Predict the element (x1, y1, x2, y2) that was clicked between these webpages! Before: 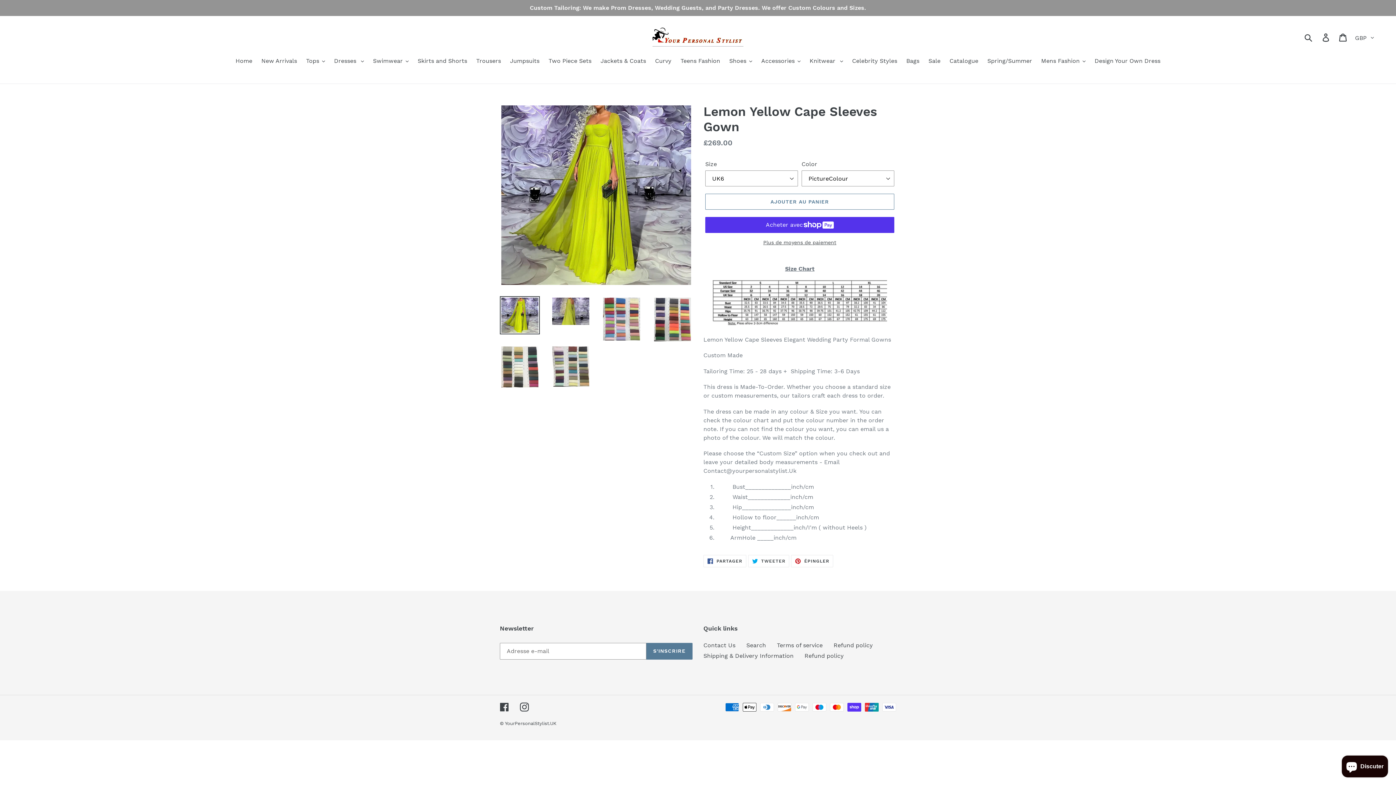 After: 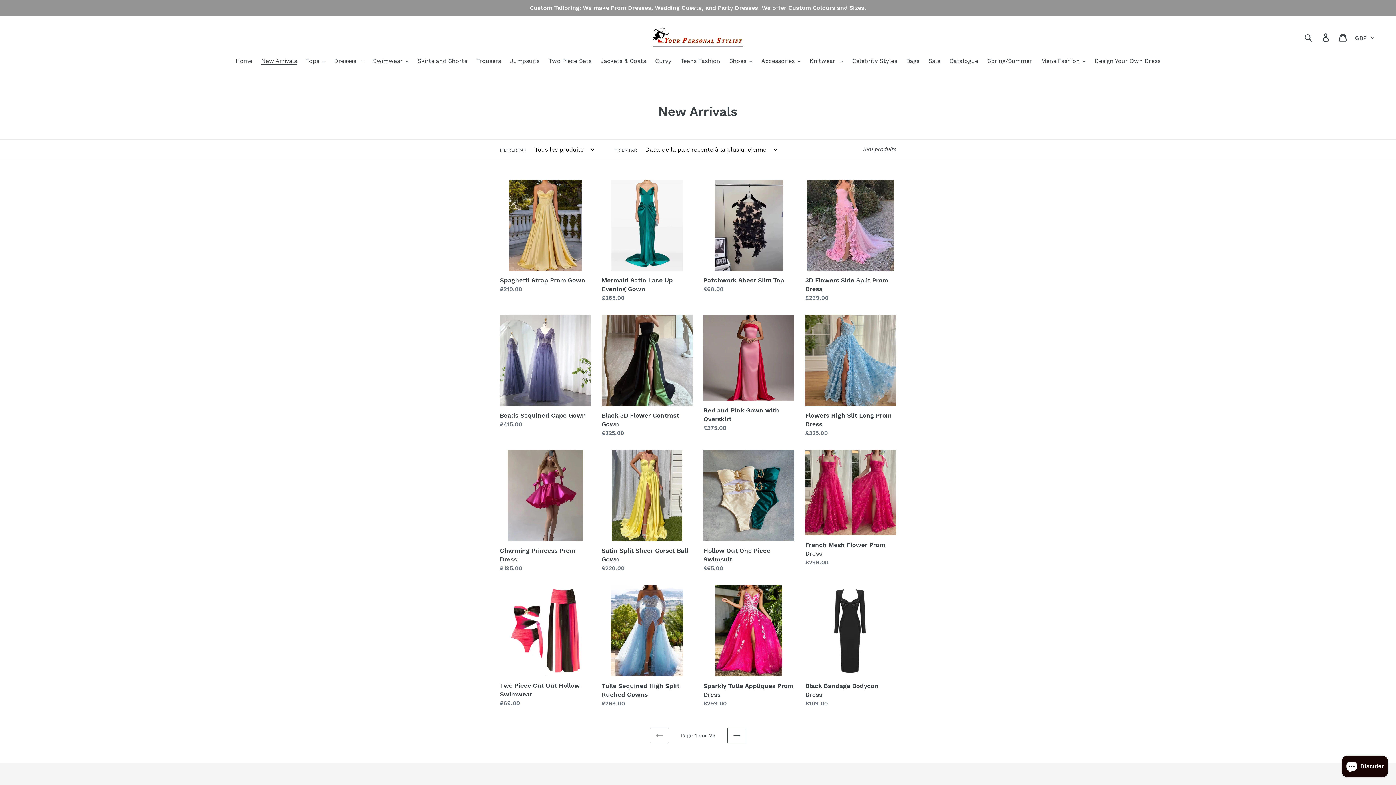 Action: bbox: (257, 56, 300, 66) label: New Arrivals